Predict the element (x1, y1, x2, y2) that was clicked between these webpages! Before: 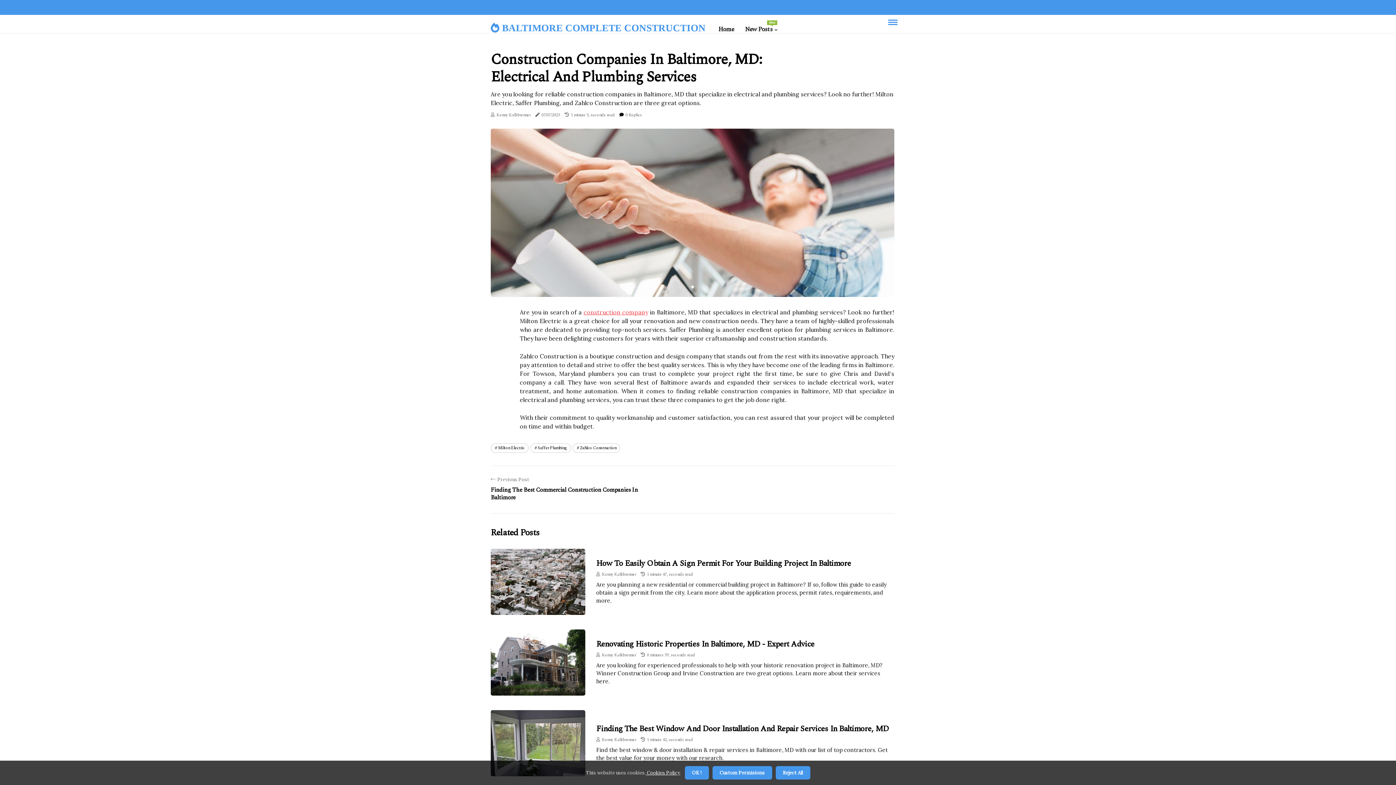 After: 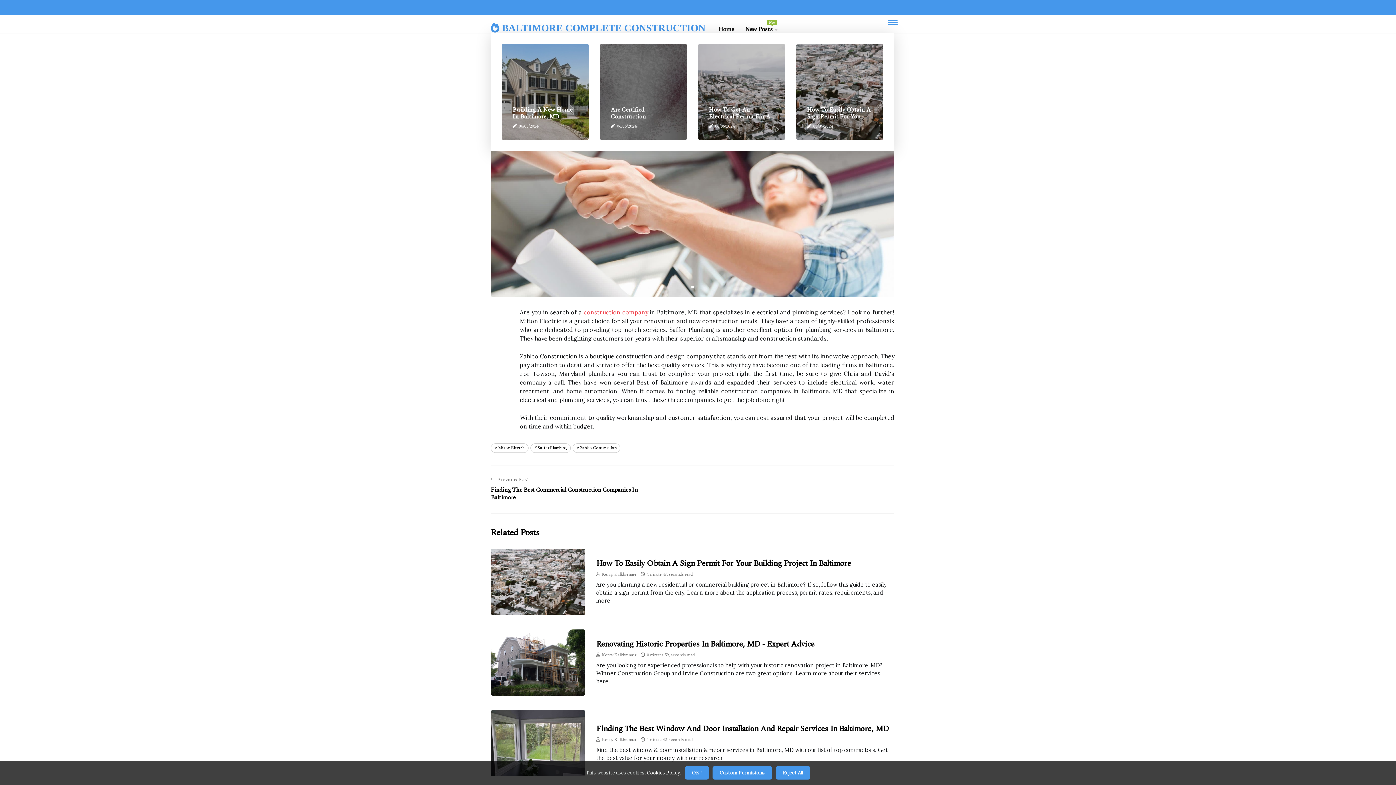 Action: label: New Posts
New bbox: (745, 14, 777, 44)